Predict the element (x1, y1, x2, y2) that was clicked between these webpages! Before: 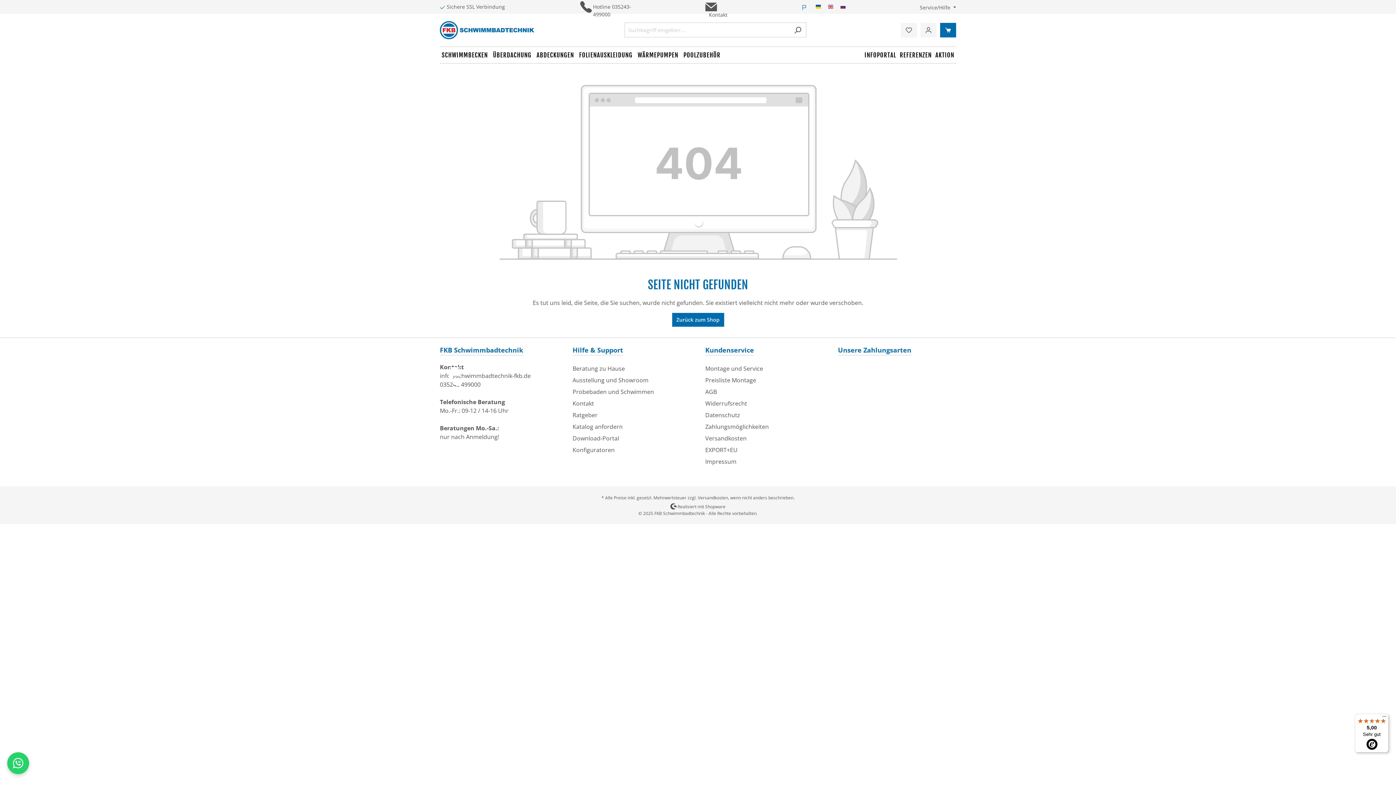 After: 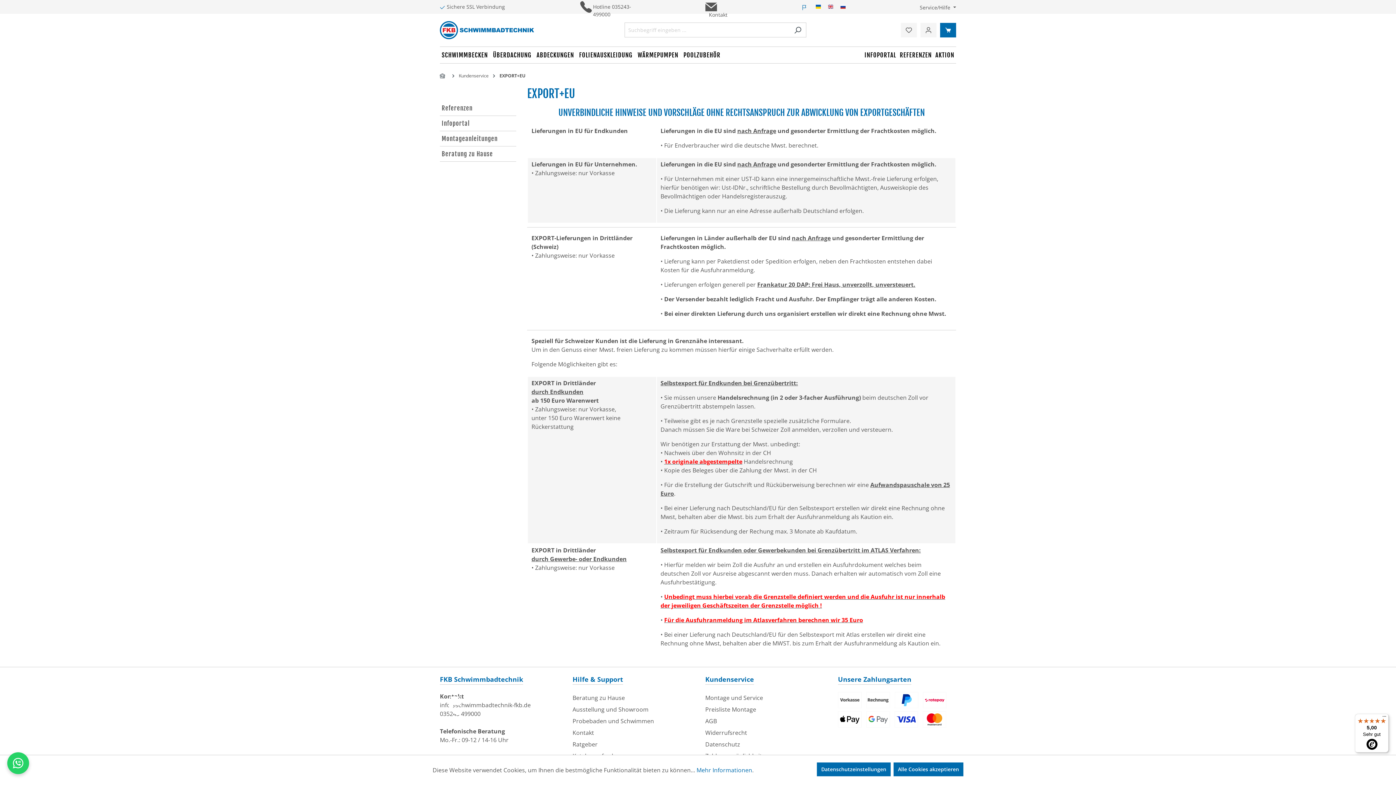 Action: bbox: (705, 446, 737, 454) label: EXPORT+EU